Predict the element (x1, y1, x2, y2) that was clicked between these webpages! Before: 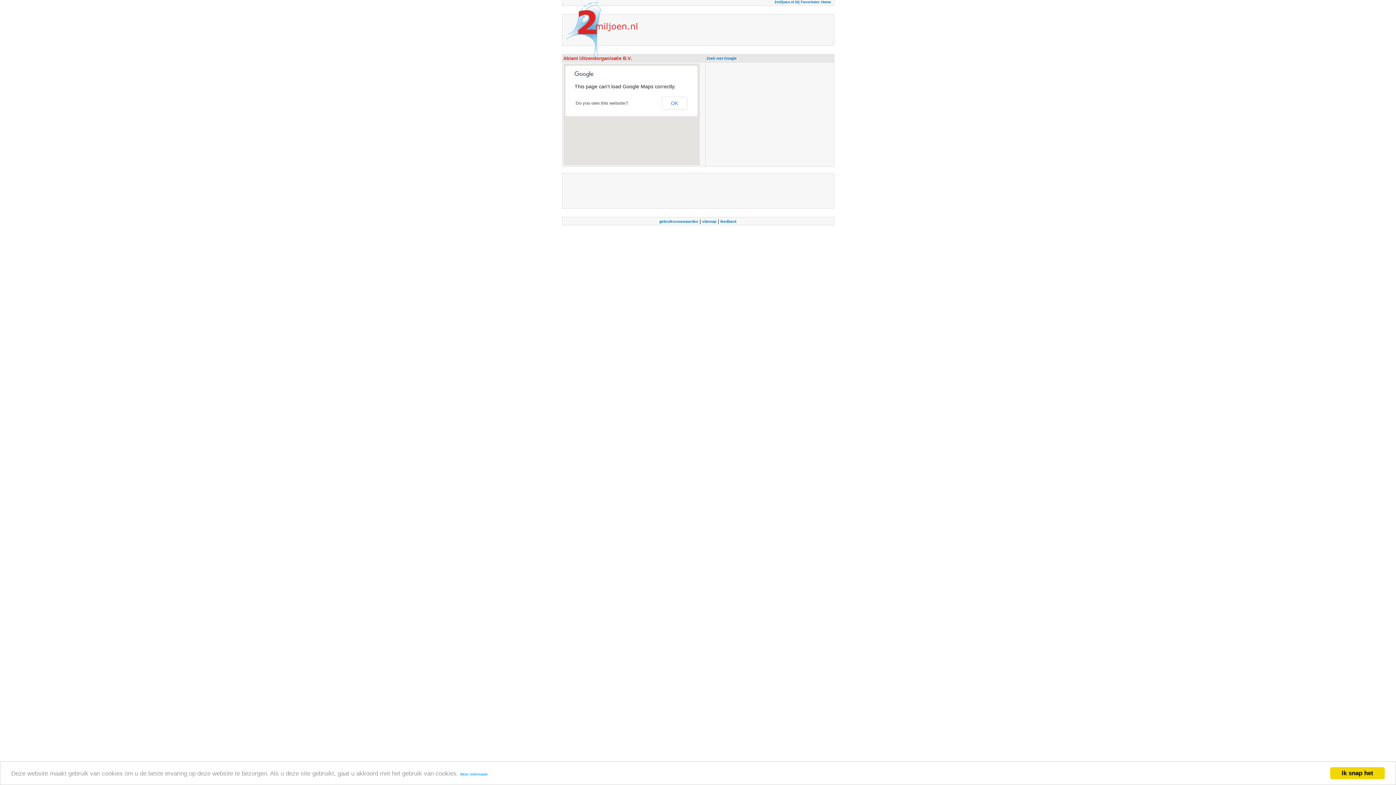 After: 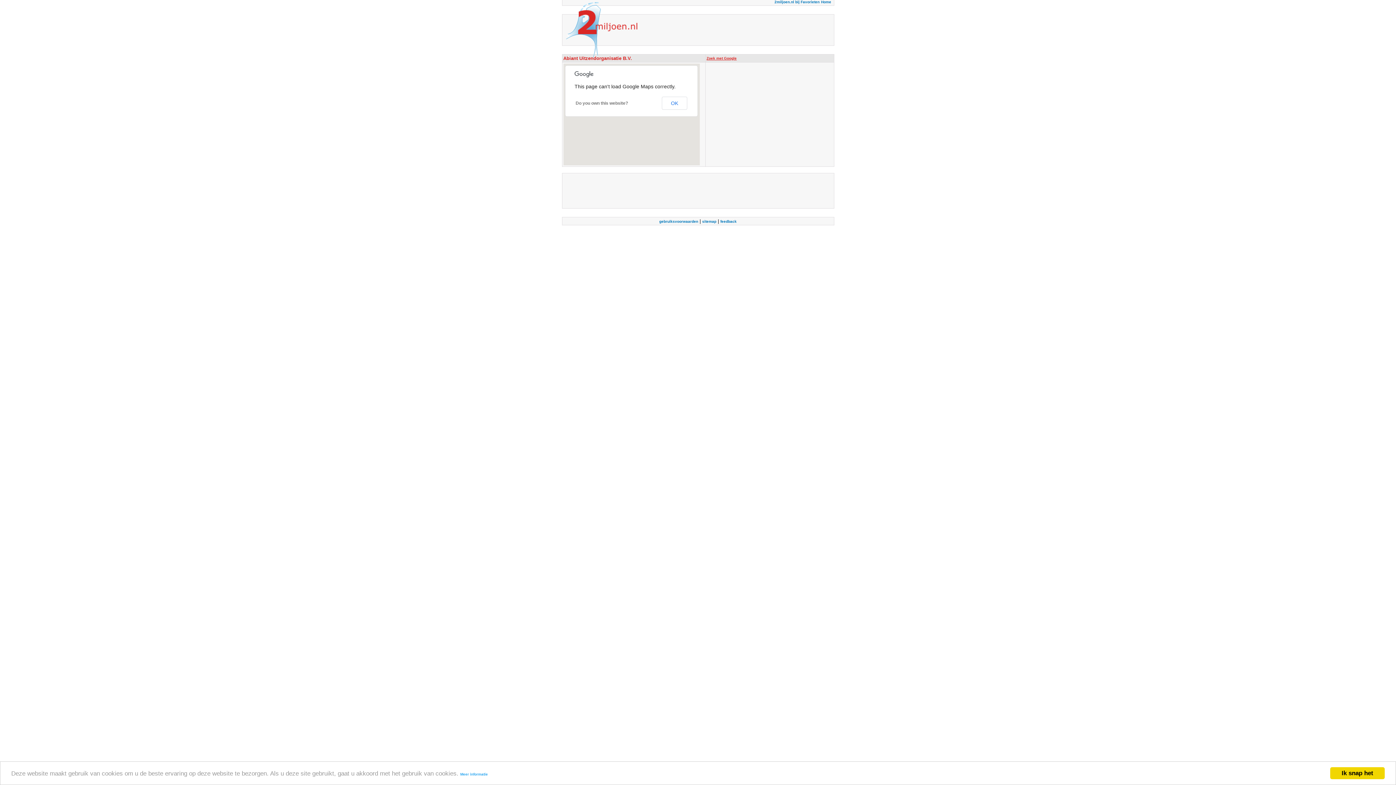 Action: label: Zoek met Google bbox: (706, 56, 736, 60)